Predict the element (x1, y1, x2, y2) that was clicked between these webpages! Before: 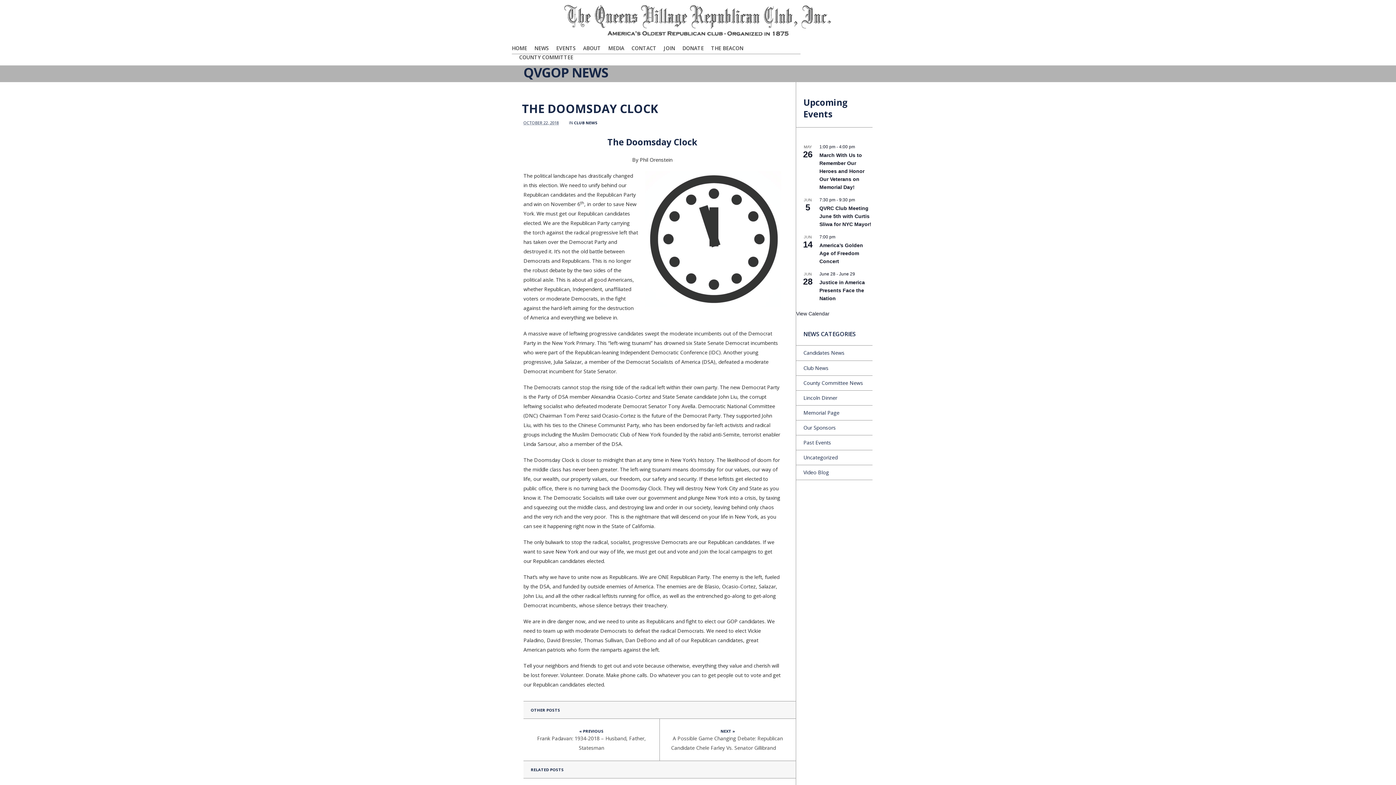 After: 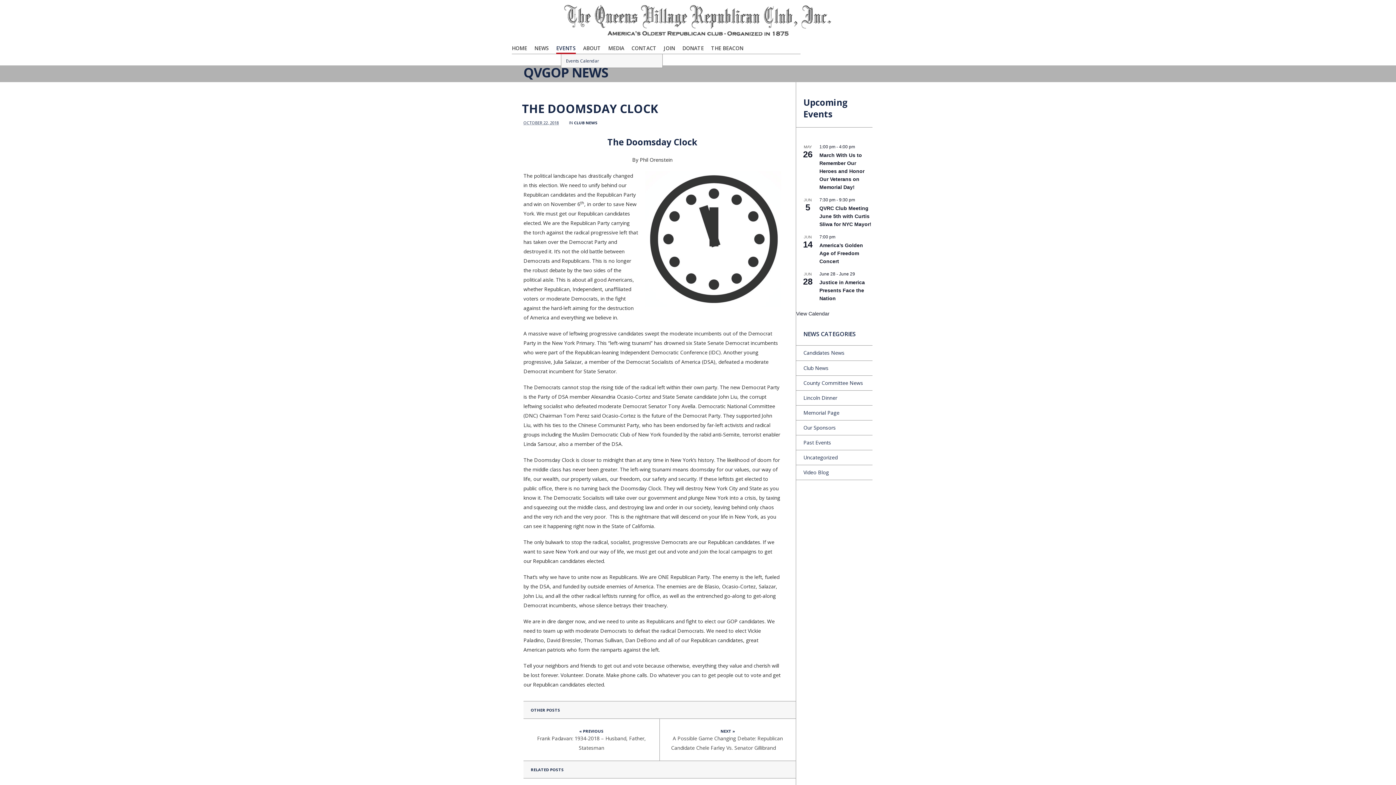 Action: bbox: (556, 43, 576, 52) label: EVENTS